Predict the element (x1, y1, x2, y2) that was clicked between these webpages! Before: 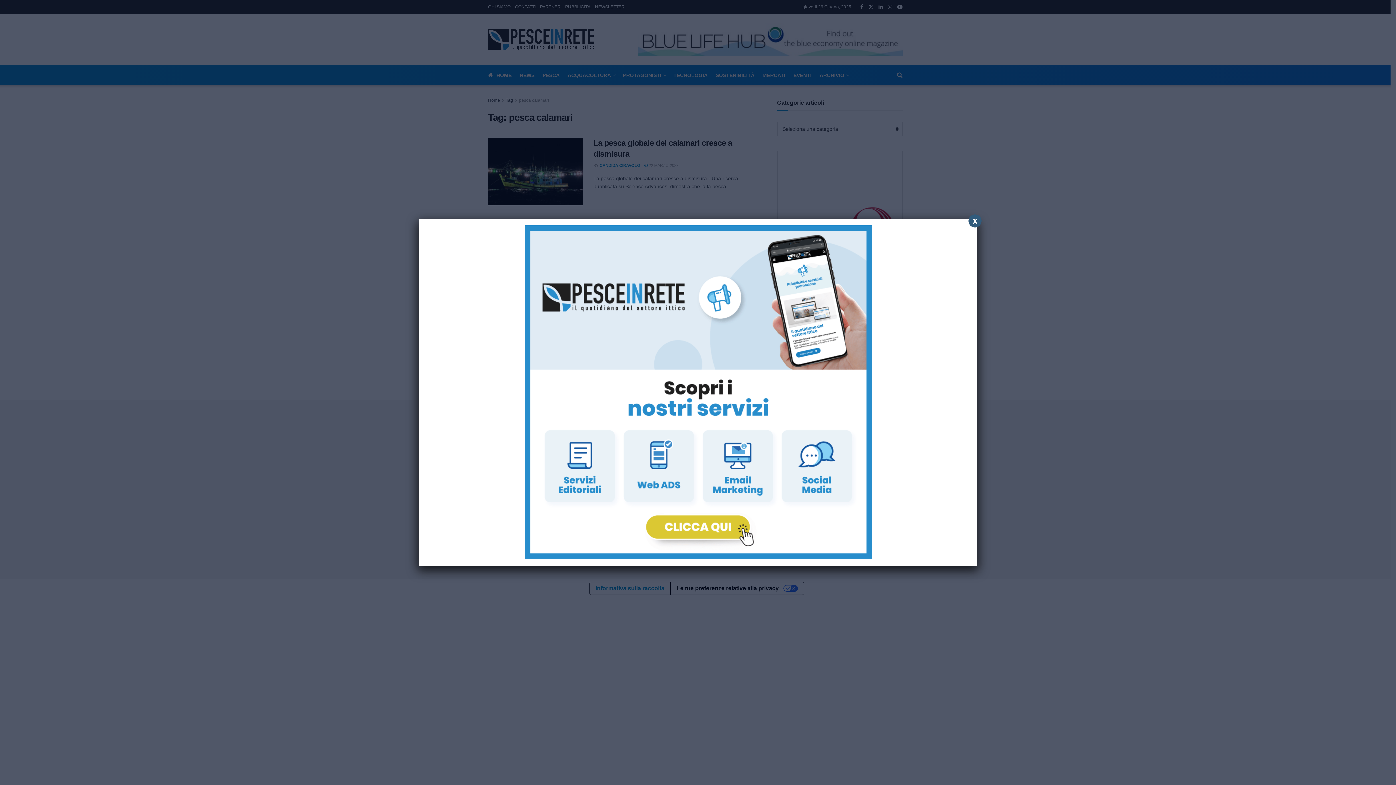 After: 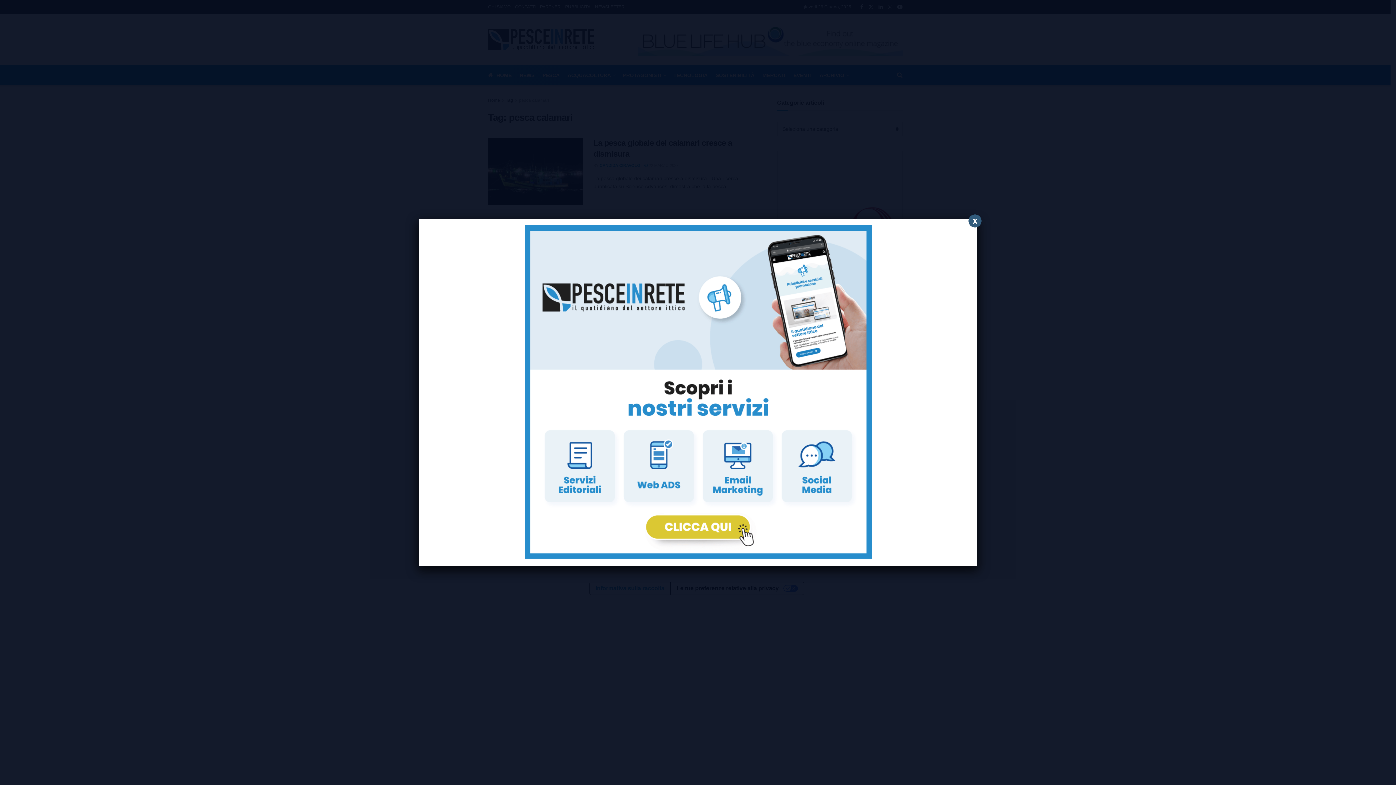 Action: bbox: (5, 777, 14, 779) label: Le tue preferenze relative al consenso per le tecnologie di tracciamento